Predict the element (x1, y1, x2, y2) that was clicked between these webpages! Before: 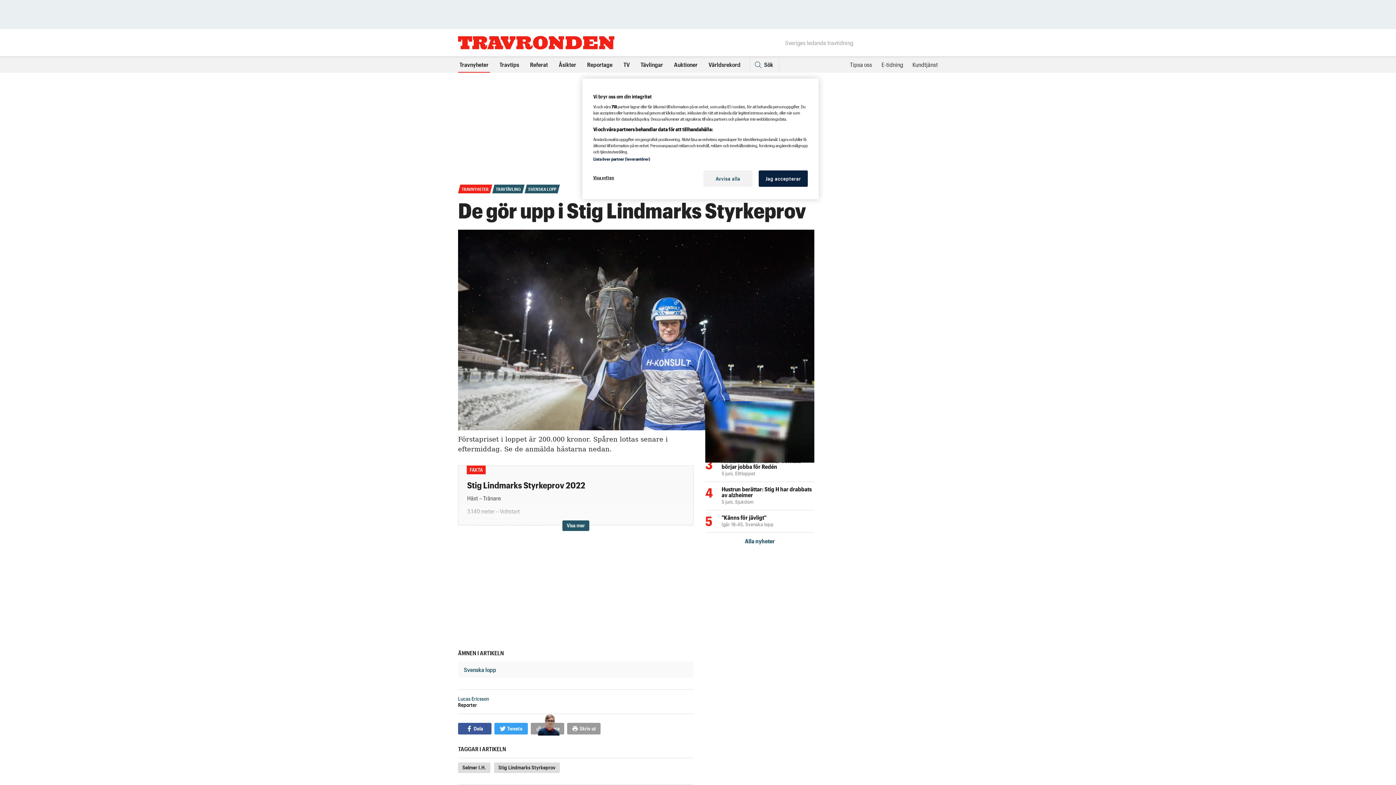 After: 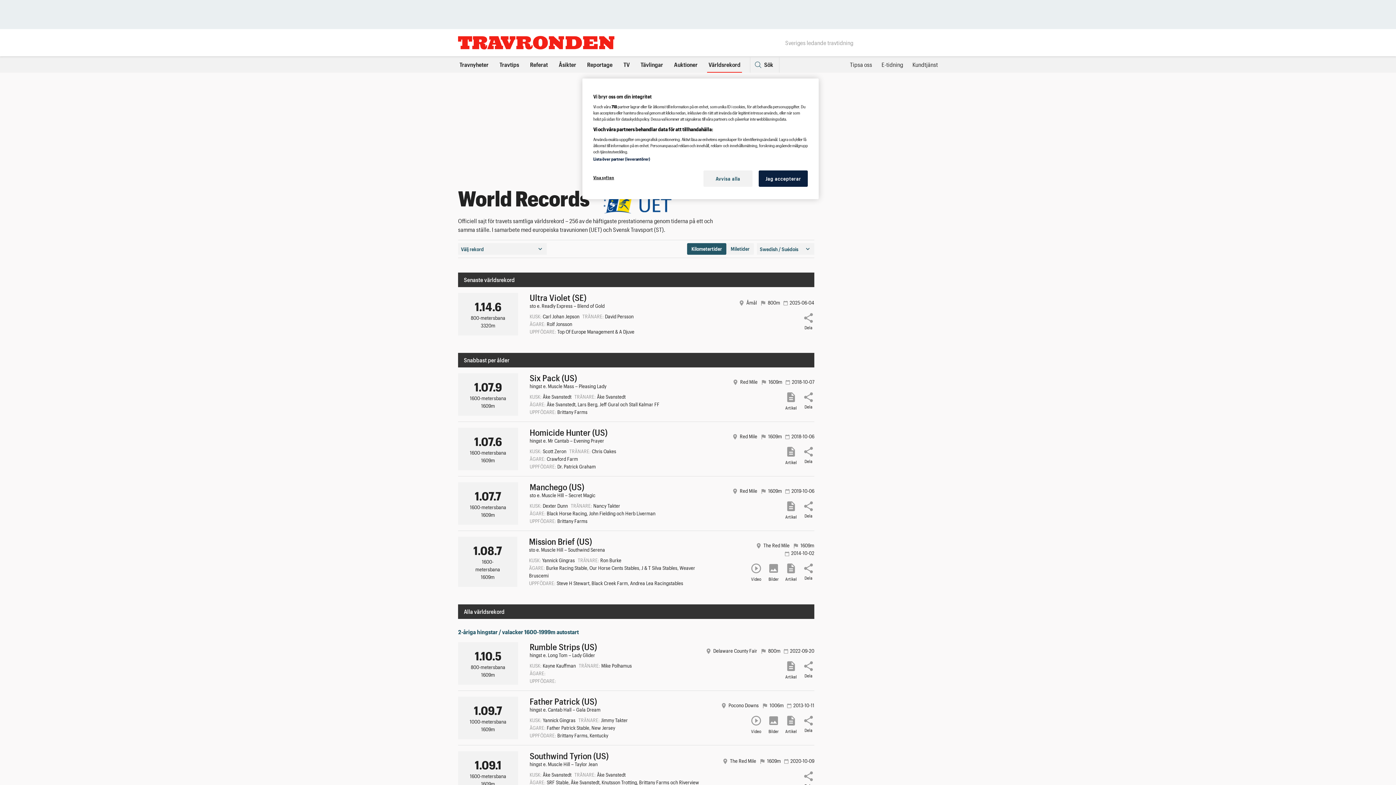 Action: label: Världsrekord bbox: (707, 61, 742, 68)